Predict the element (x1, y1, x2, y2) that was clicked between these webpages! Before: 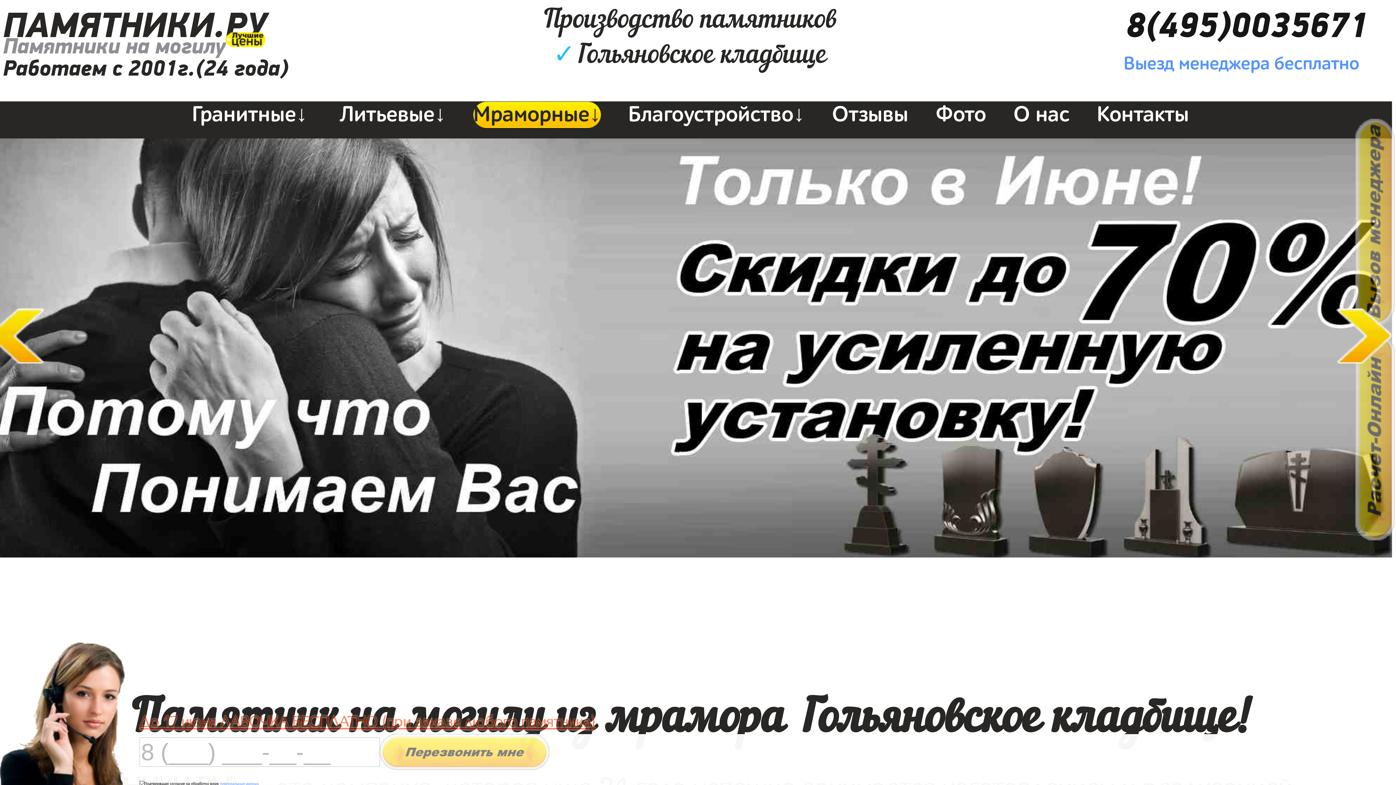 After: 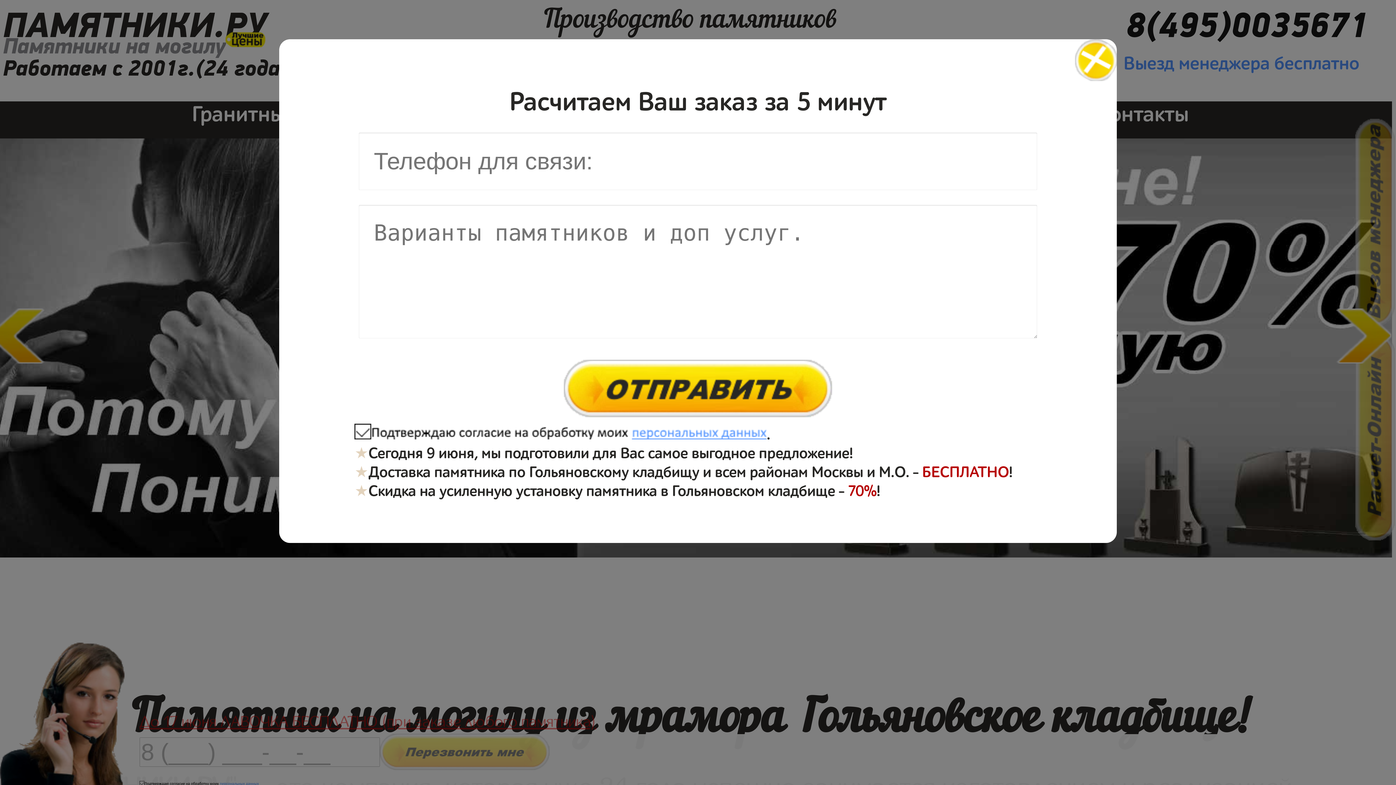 Action: bbox: (1355, 522, 1395, 545)